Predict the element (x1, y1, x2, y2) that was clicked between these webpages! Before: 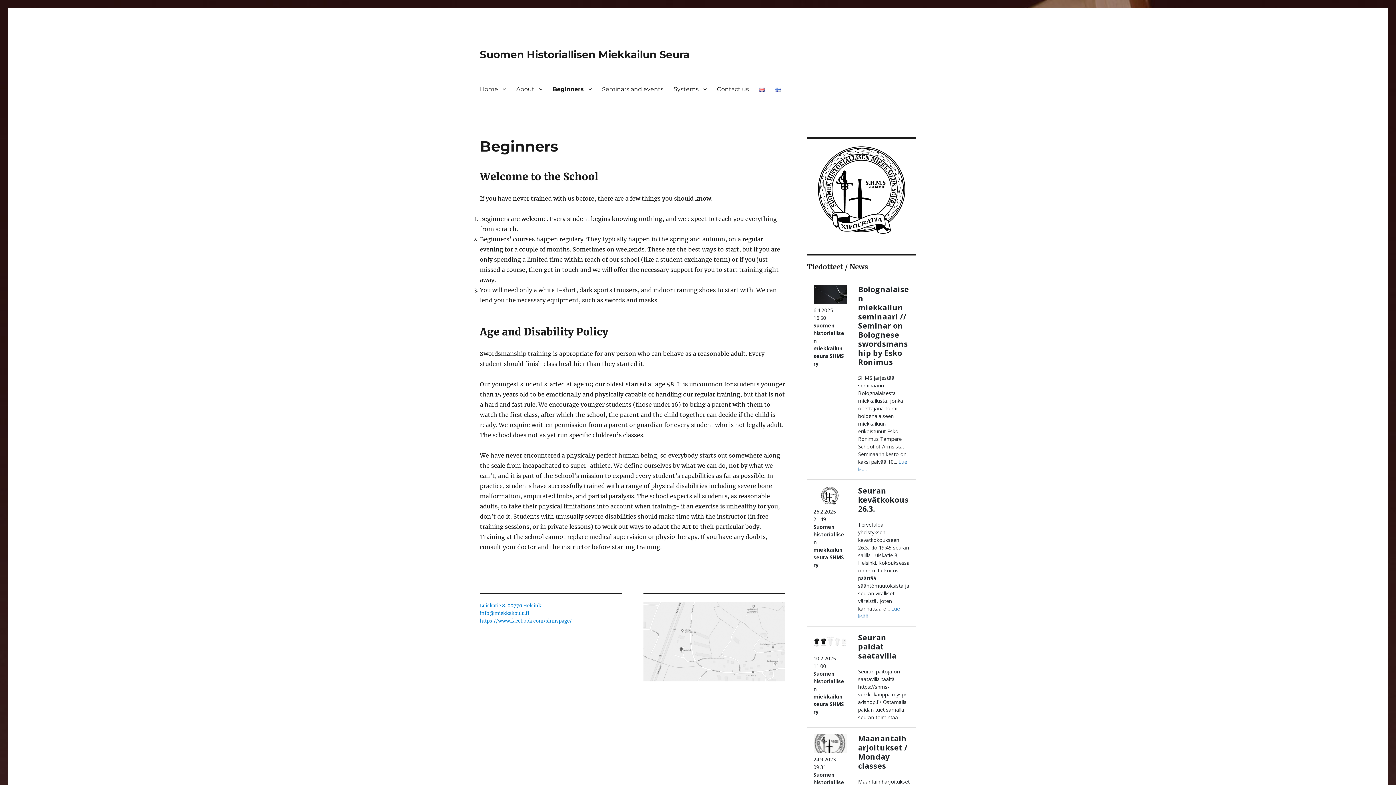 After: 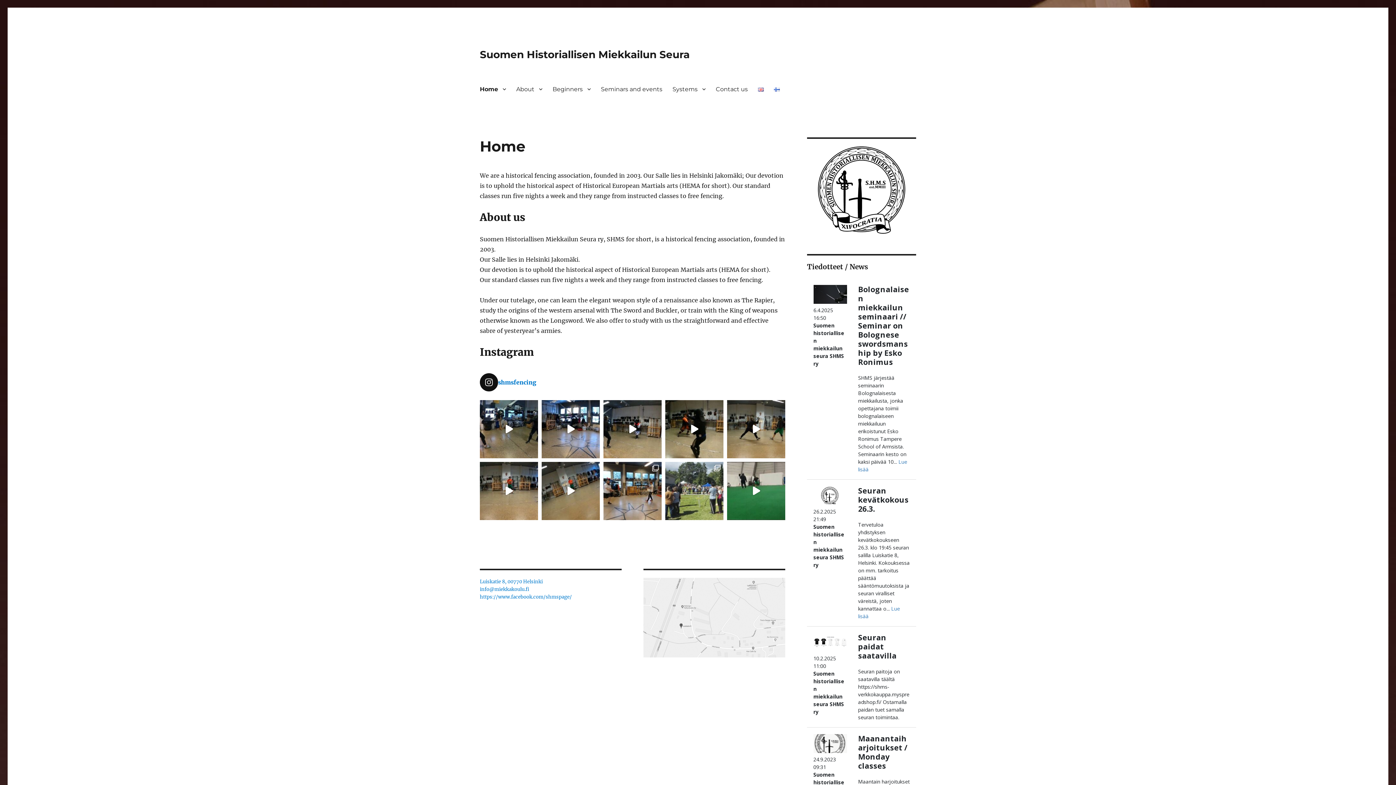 Action: bbox: (511, 81, 547, 96) label: About